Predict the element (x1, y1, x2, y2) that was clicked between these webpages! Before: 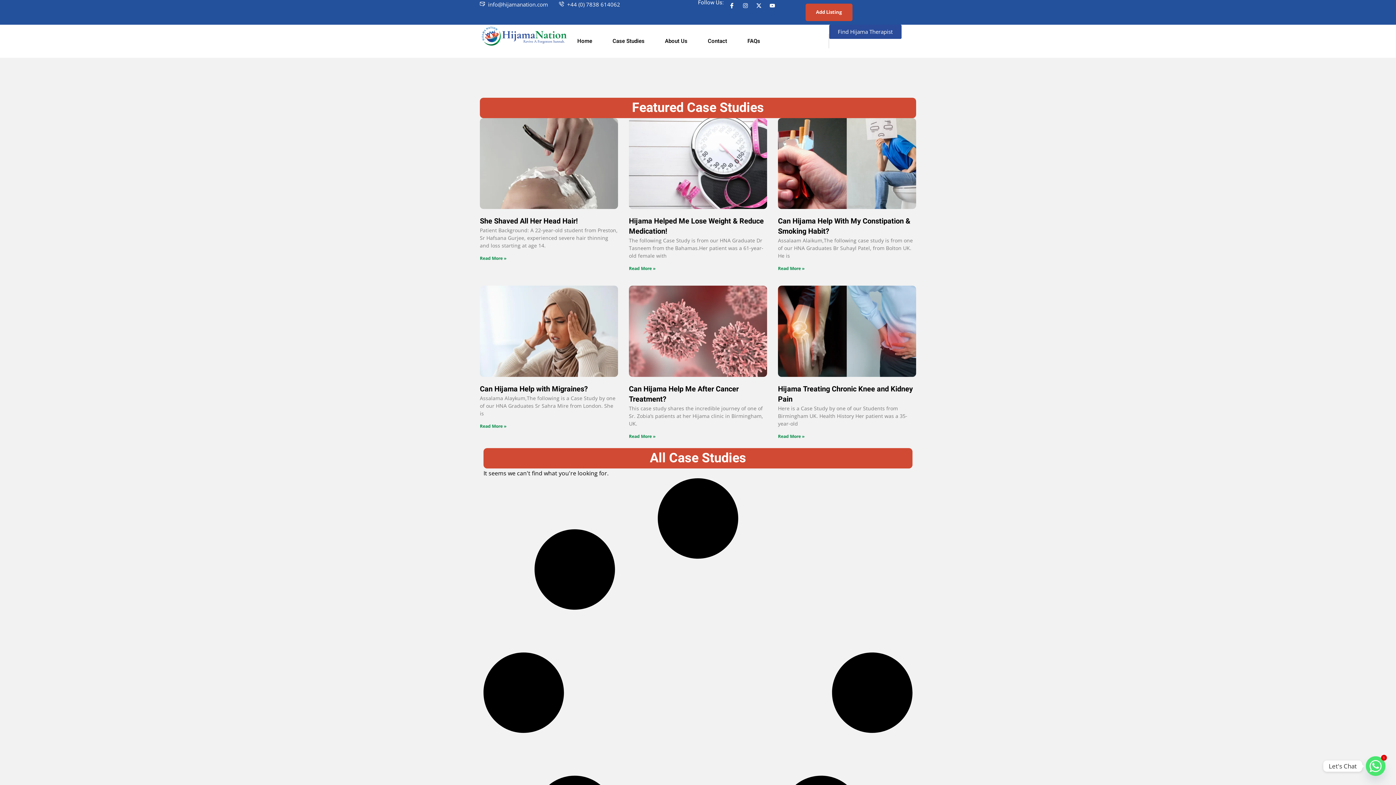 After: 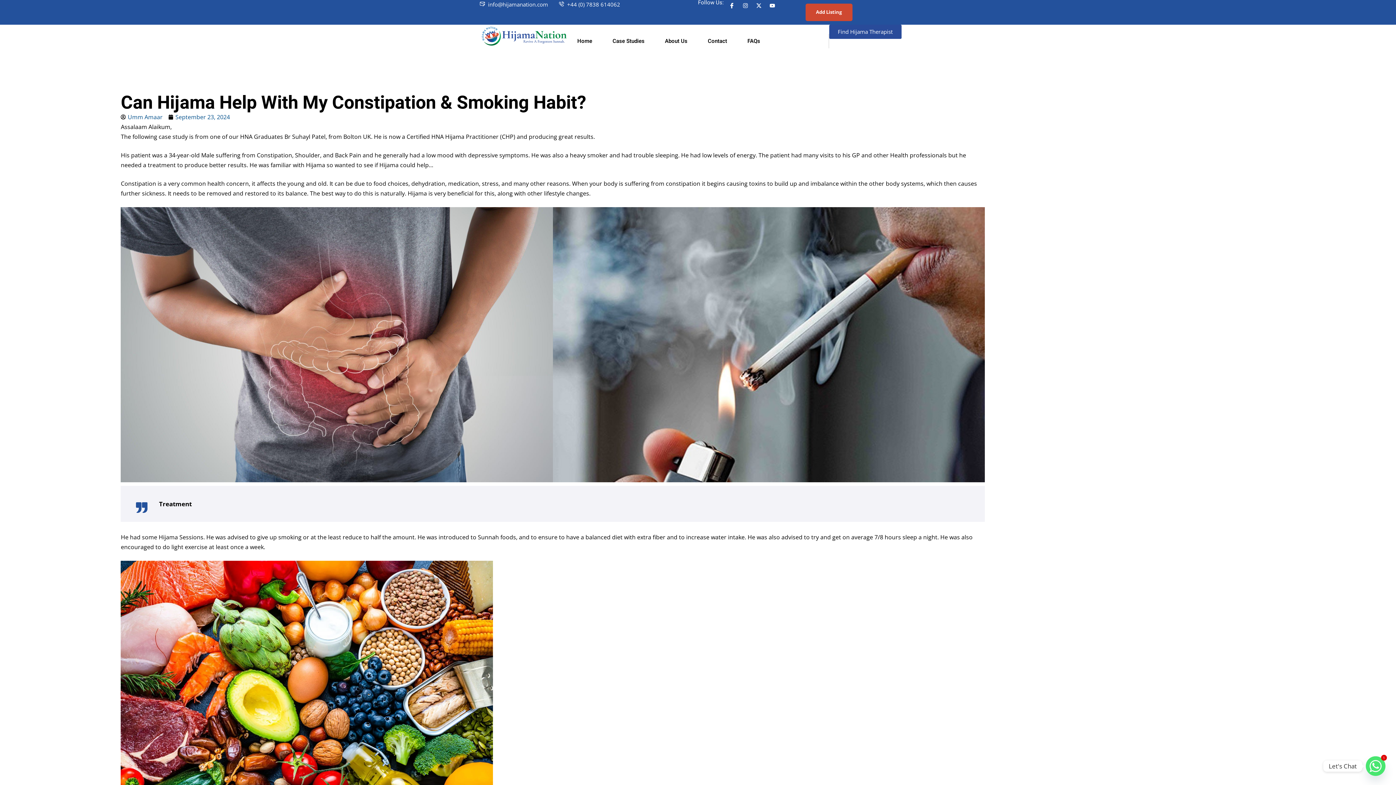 Action: bbox: (778, 118, 916, 209)